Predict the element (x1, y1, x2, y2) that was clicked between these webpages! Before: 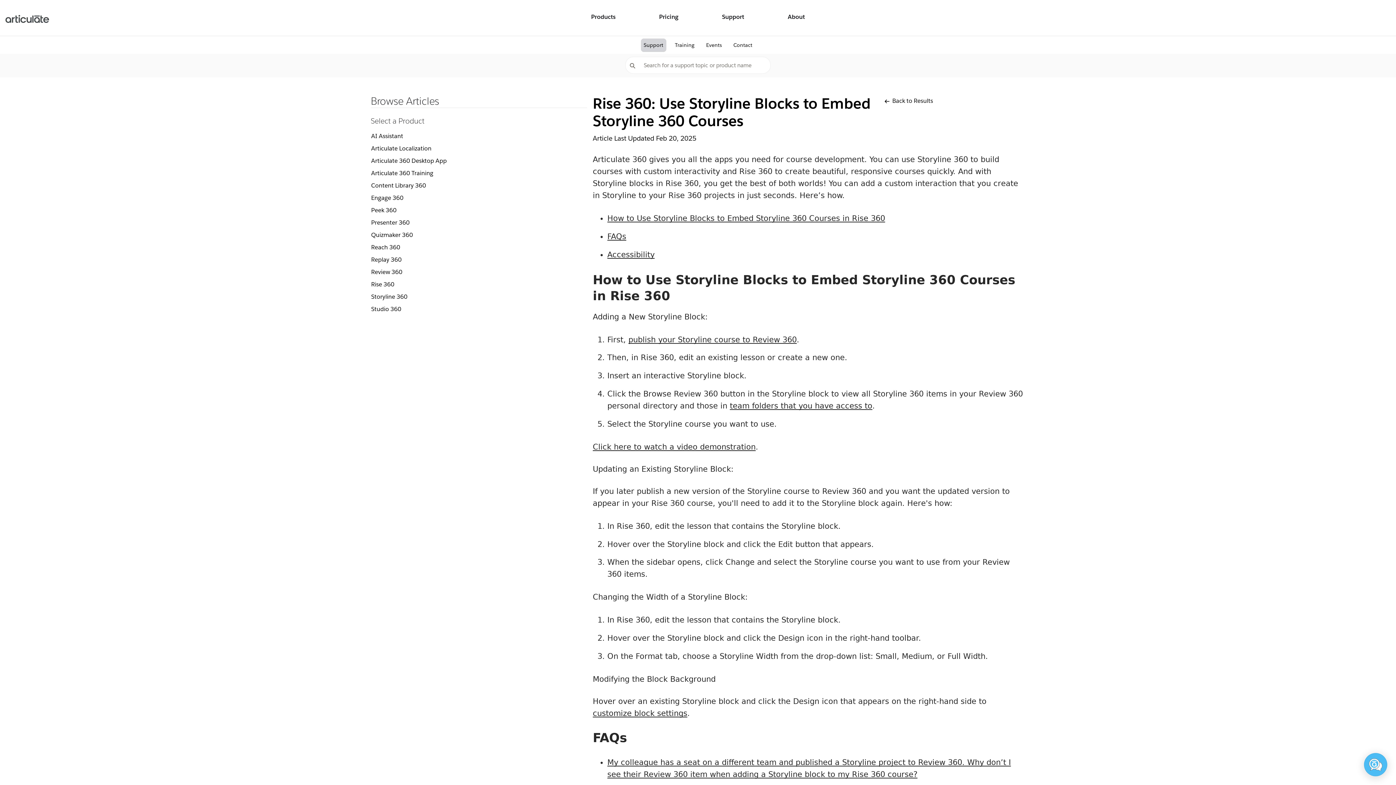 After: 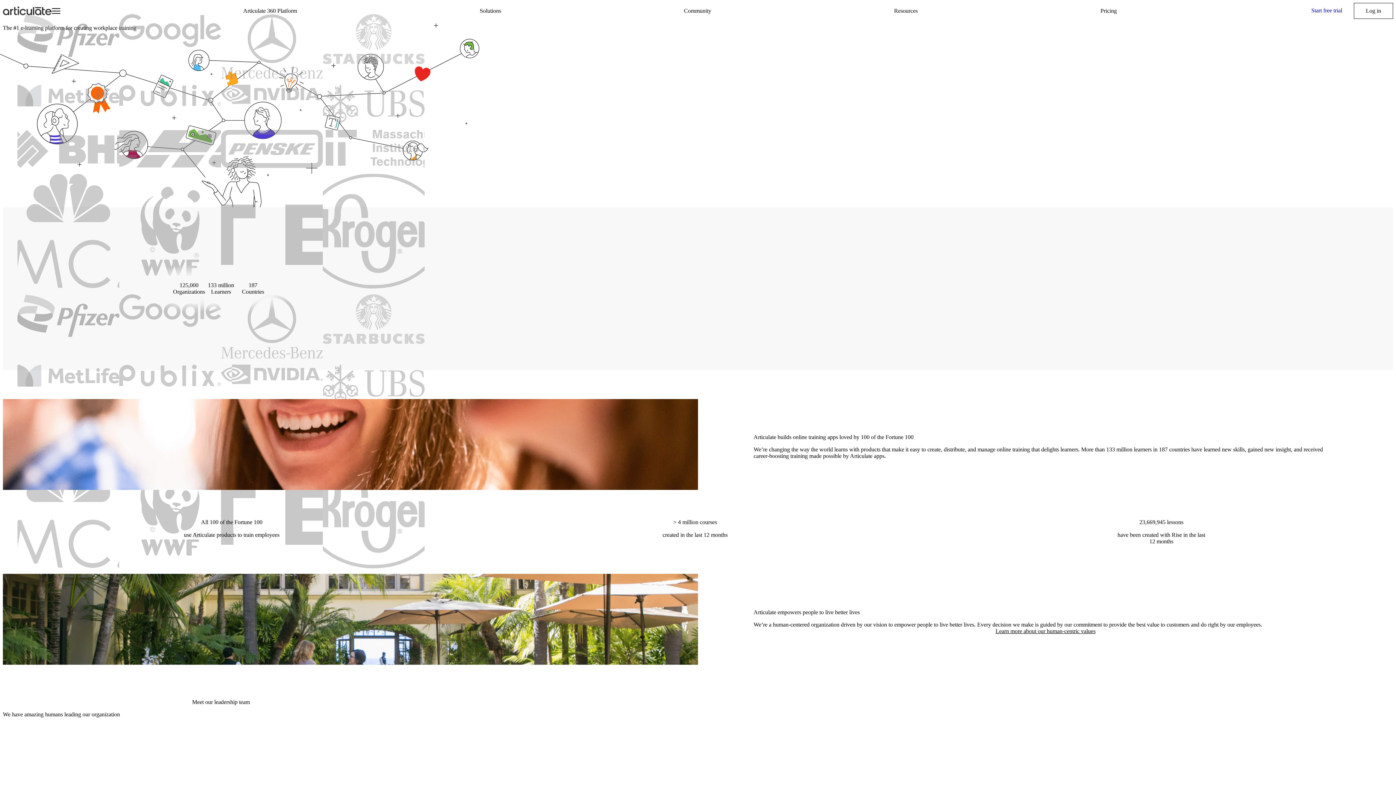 Action: label: About bbox: (784, 9, 808, 26)